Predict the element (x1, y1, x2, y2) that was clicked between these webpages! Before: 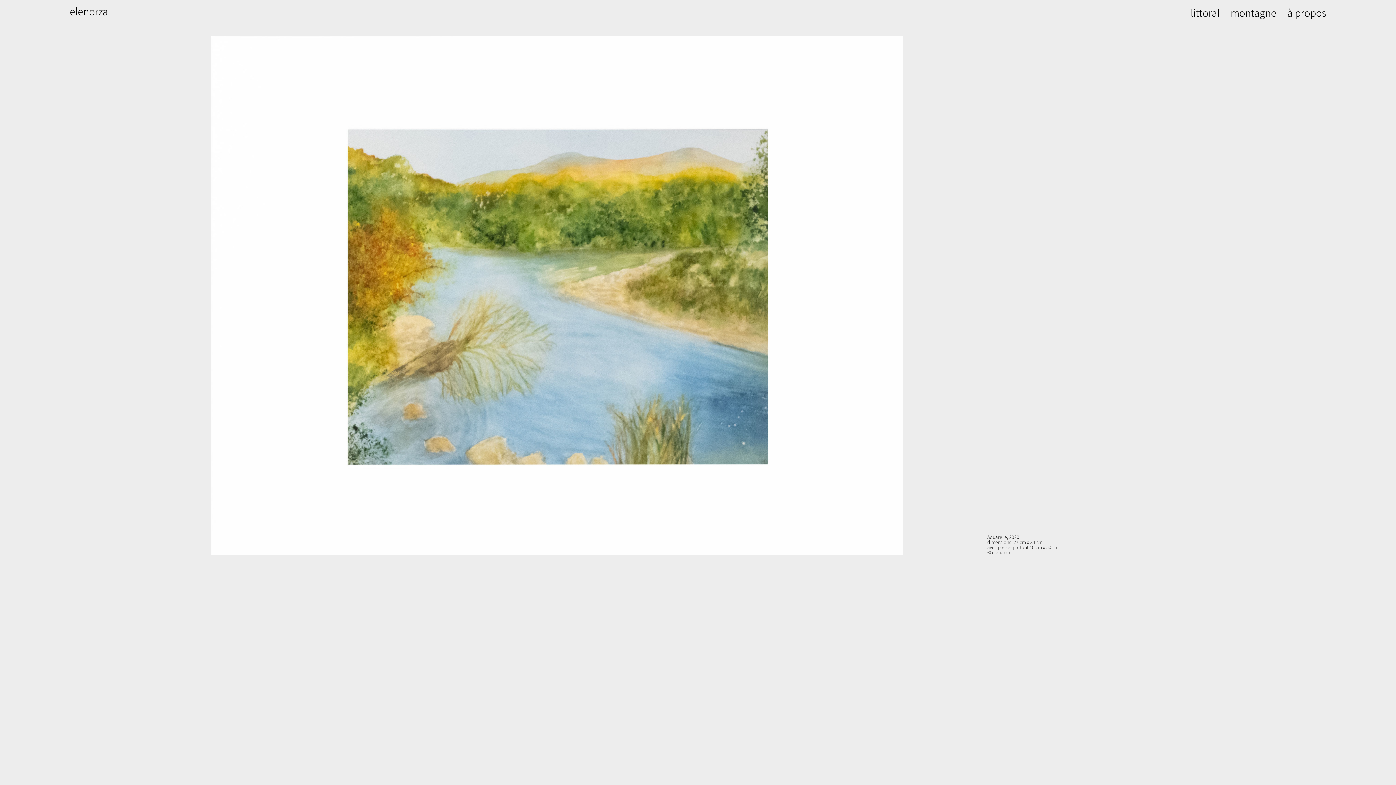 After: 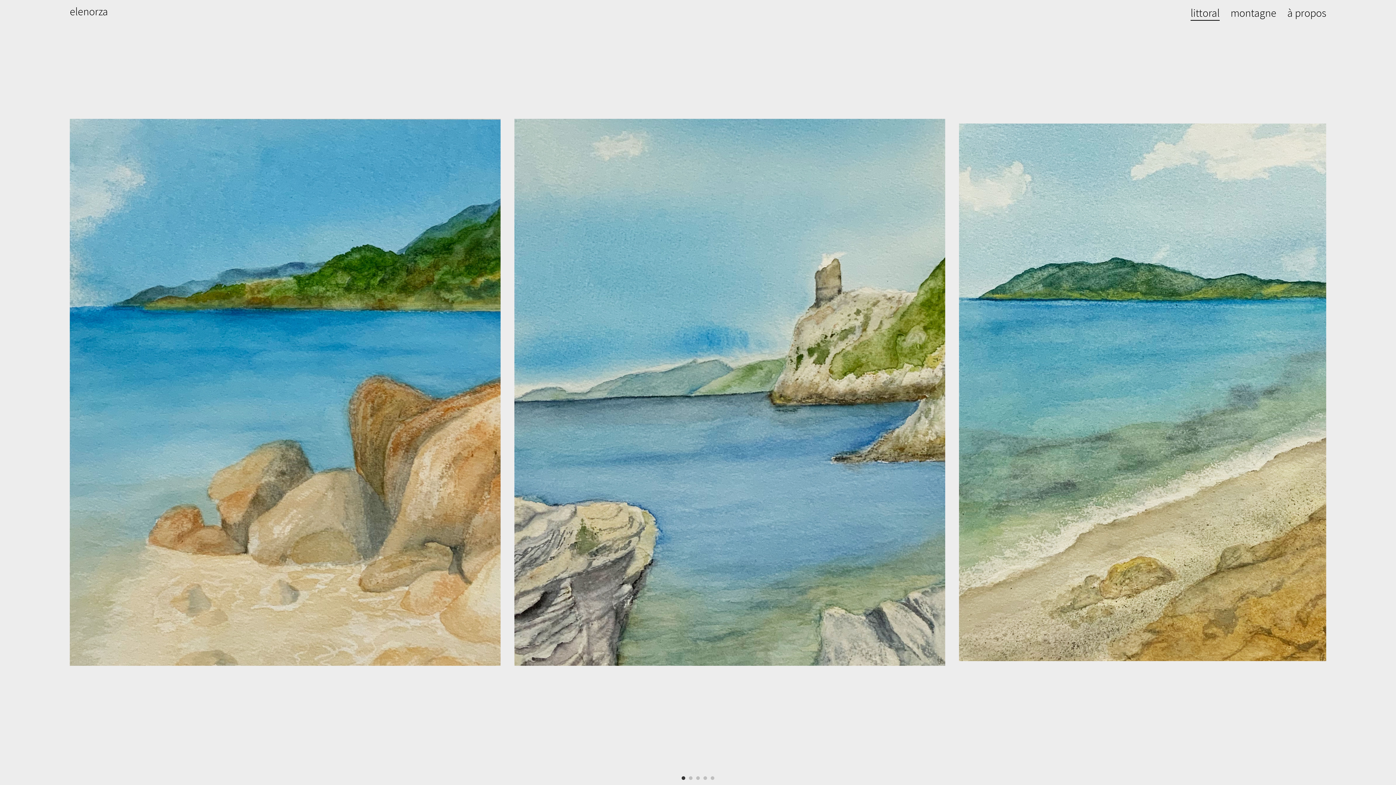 Action: label: littoral bbox: (1190, 5, 1220, 20)